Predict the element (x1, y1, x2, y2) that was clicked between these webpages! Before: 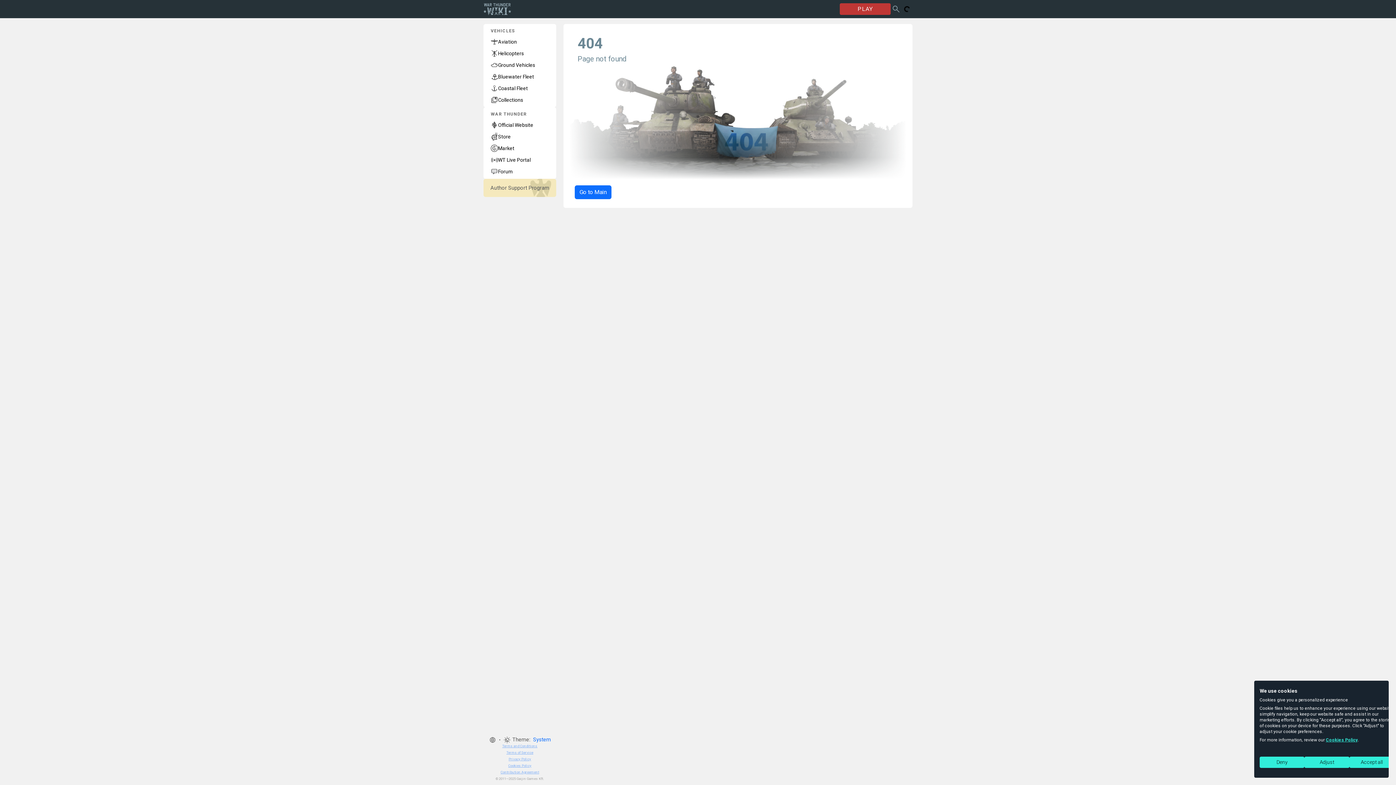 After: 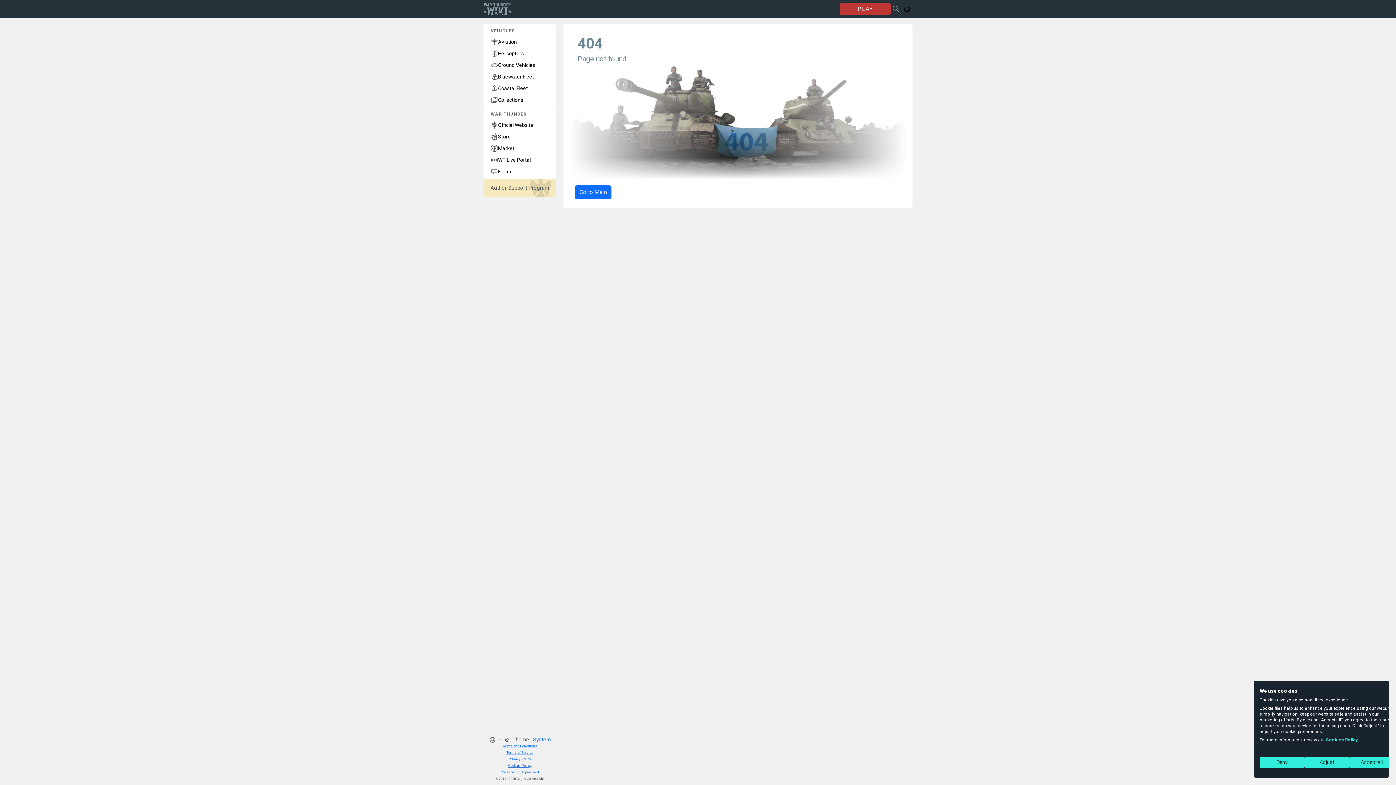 Action: bbox: (508, 764, 531, 768) label: Cookies Policy